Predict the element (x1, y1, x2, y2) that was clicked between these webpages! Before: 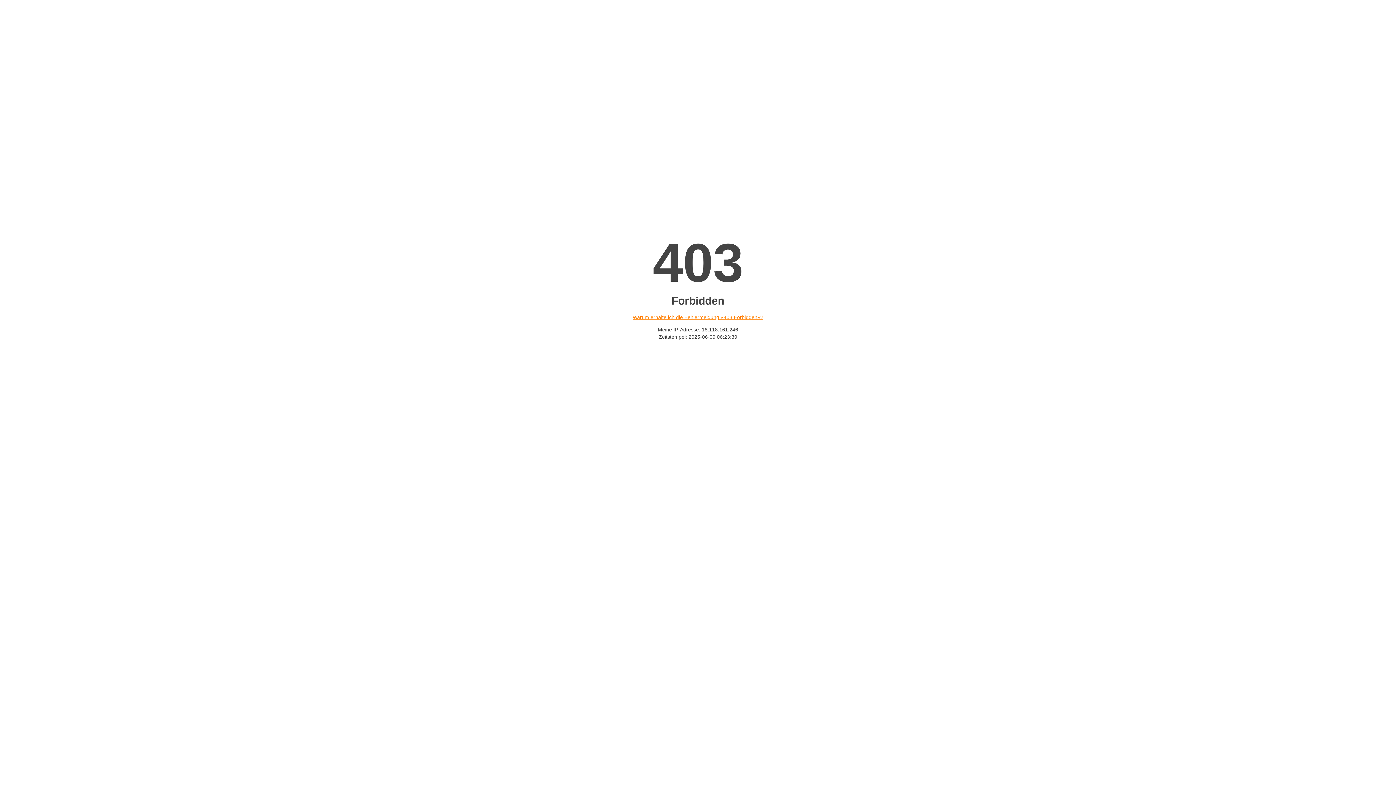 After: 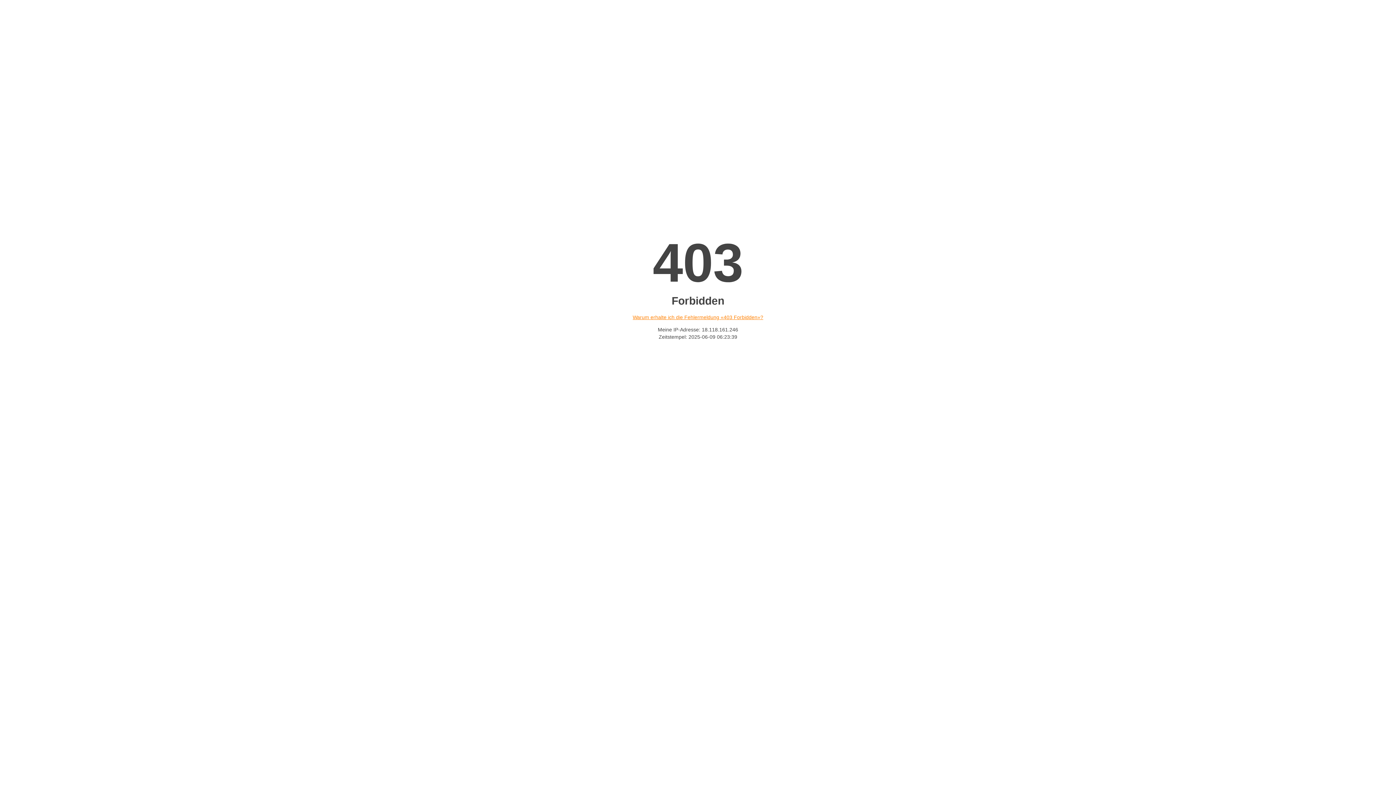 Action: bbox: (632, 314, 763, 320) label: Warum erhalte ich die Fehlermeldung «403 Forbidden»?